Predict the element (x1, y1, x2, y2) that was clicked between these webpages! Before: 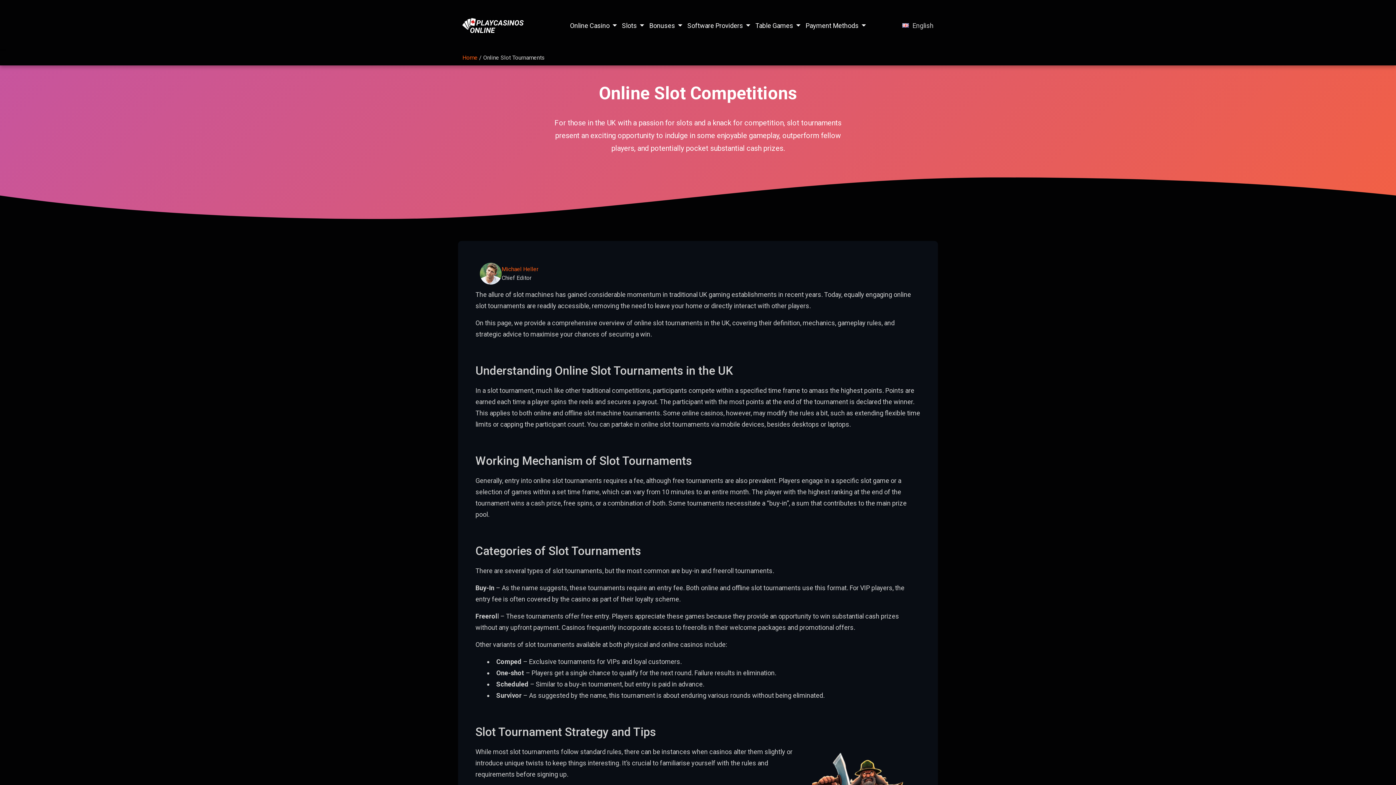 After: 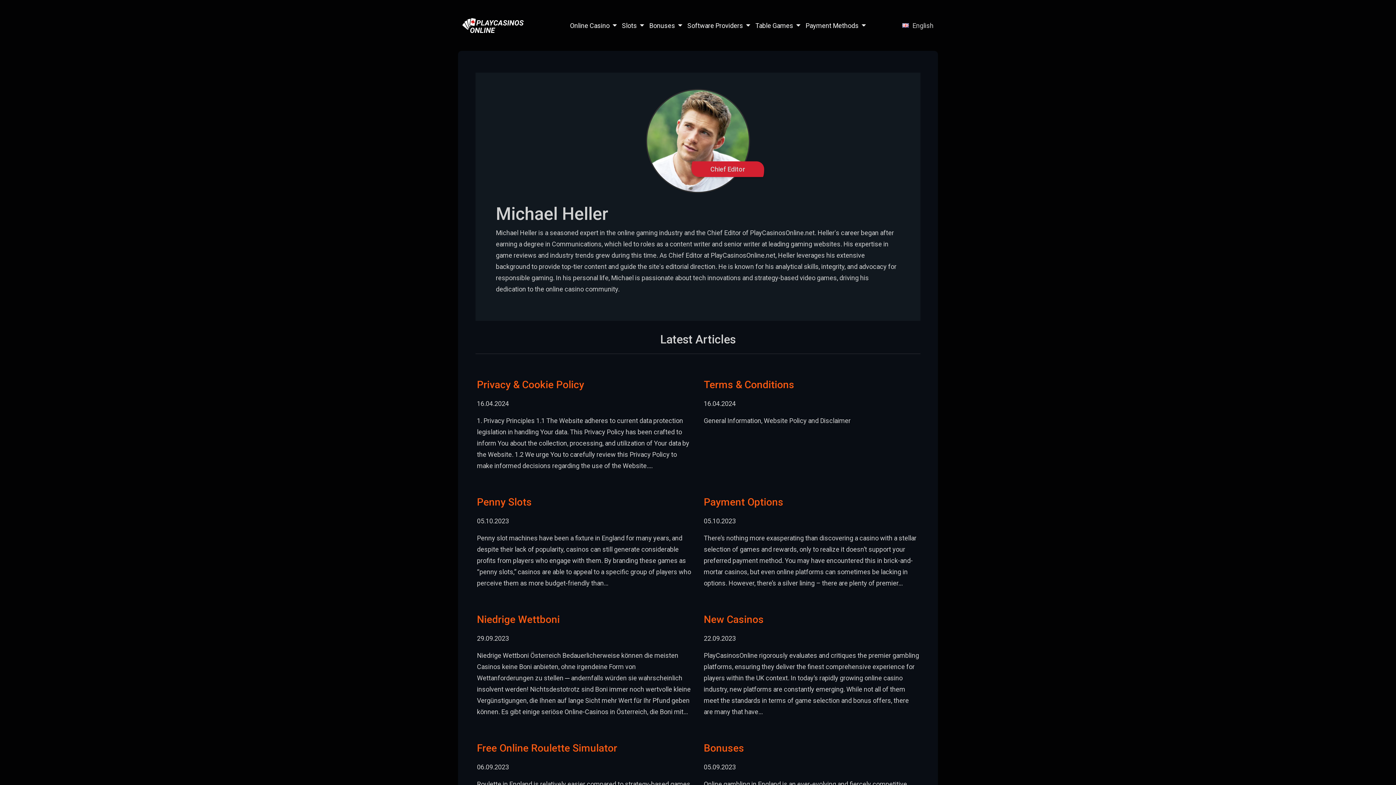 Action: label: Michael Heller bbox: (501, 265, 538, 272)